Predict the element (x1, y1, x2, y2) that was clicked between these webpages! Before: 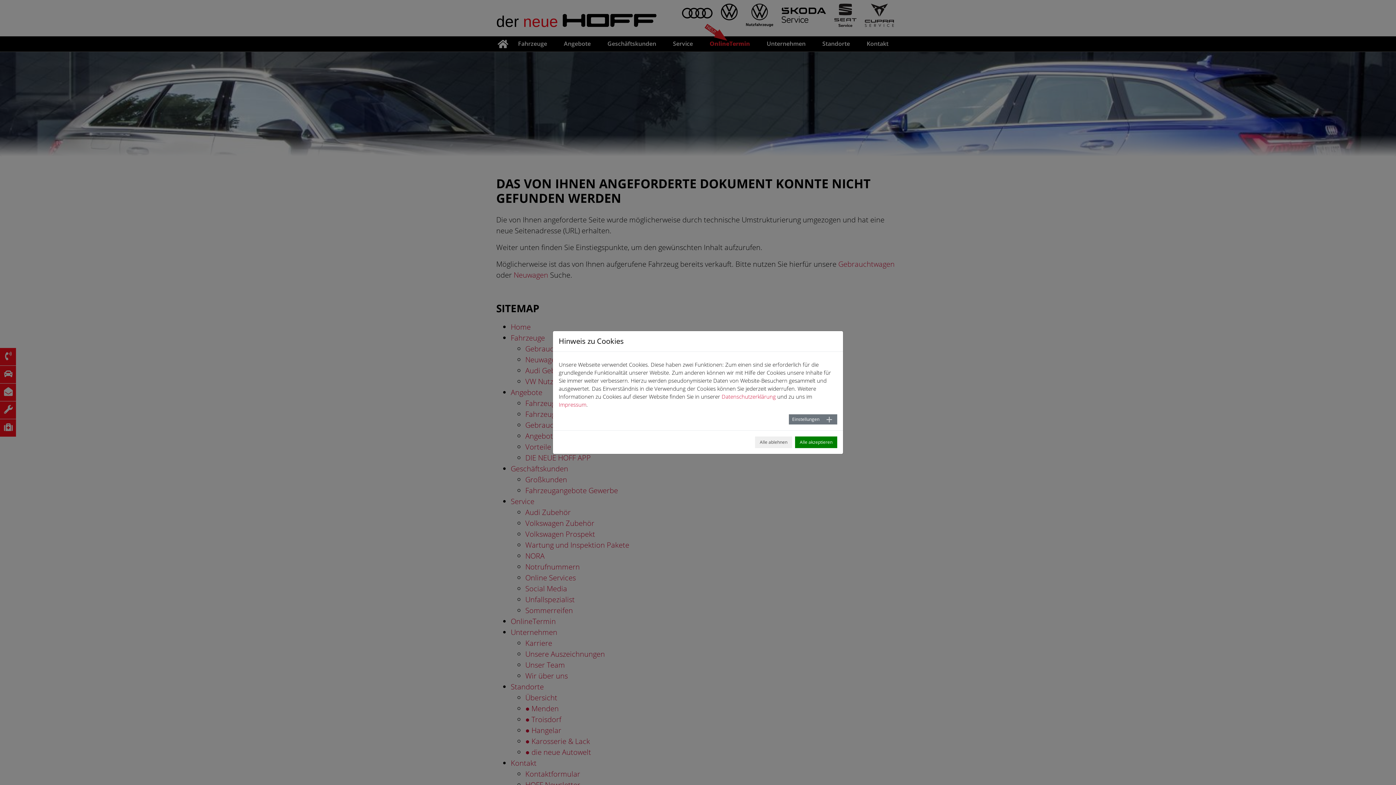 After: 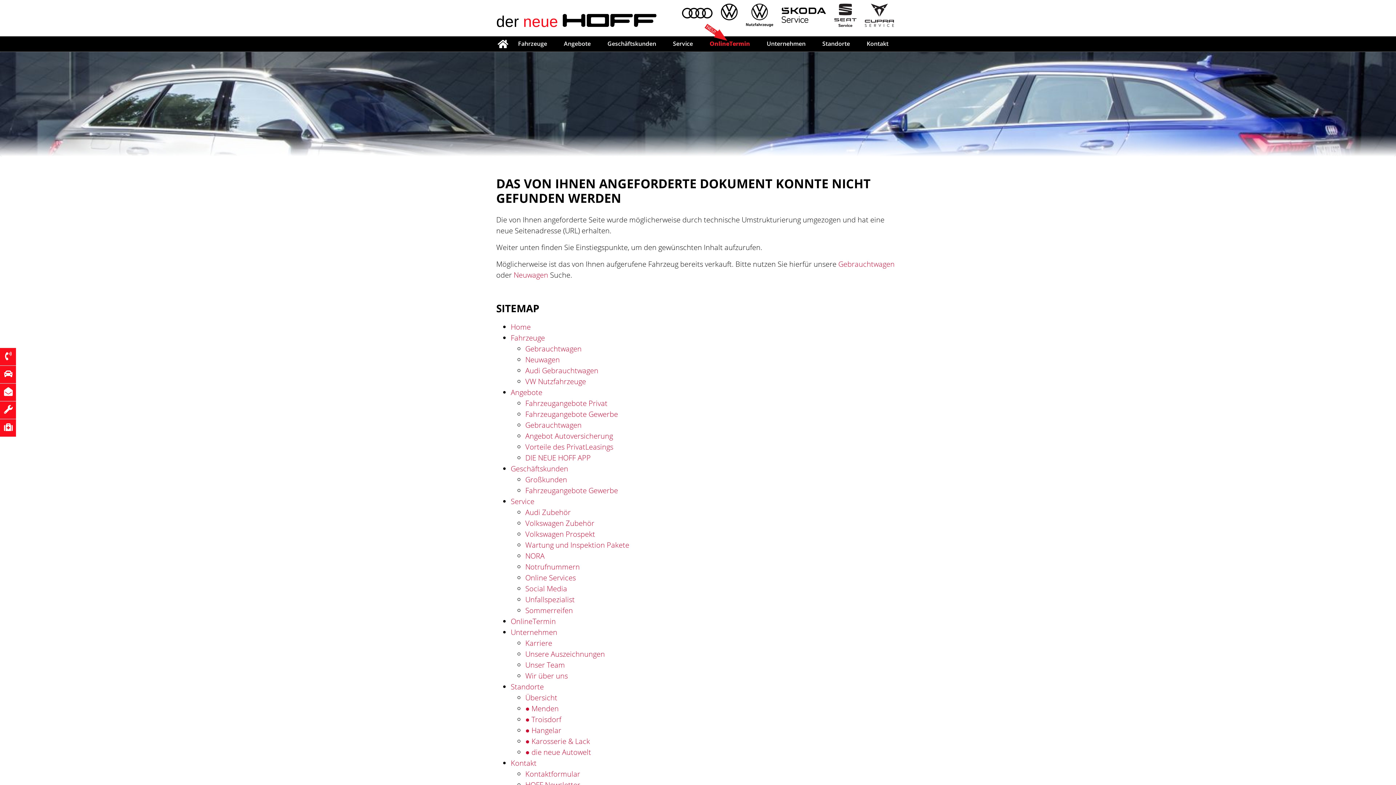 Action: label: Alle ablehnen bbox: (755, 376, 792, 388)